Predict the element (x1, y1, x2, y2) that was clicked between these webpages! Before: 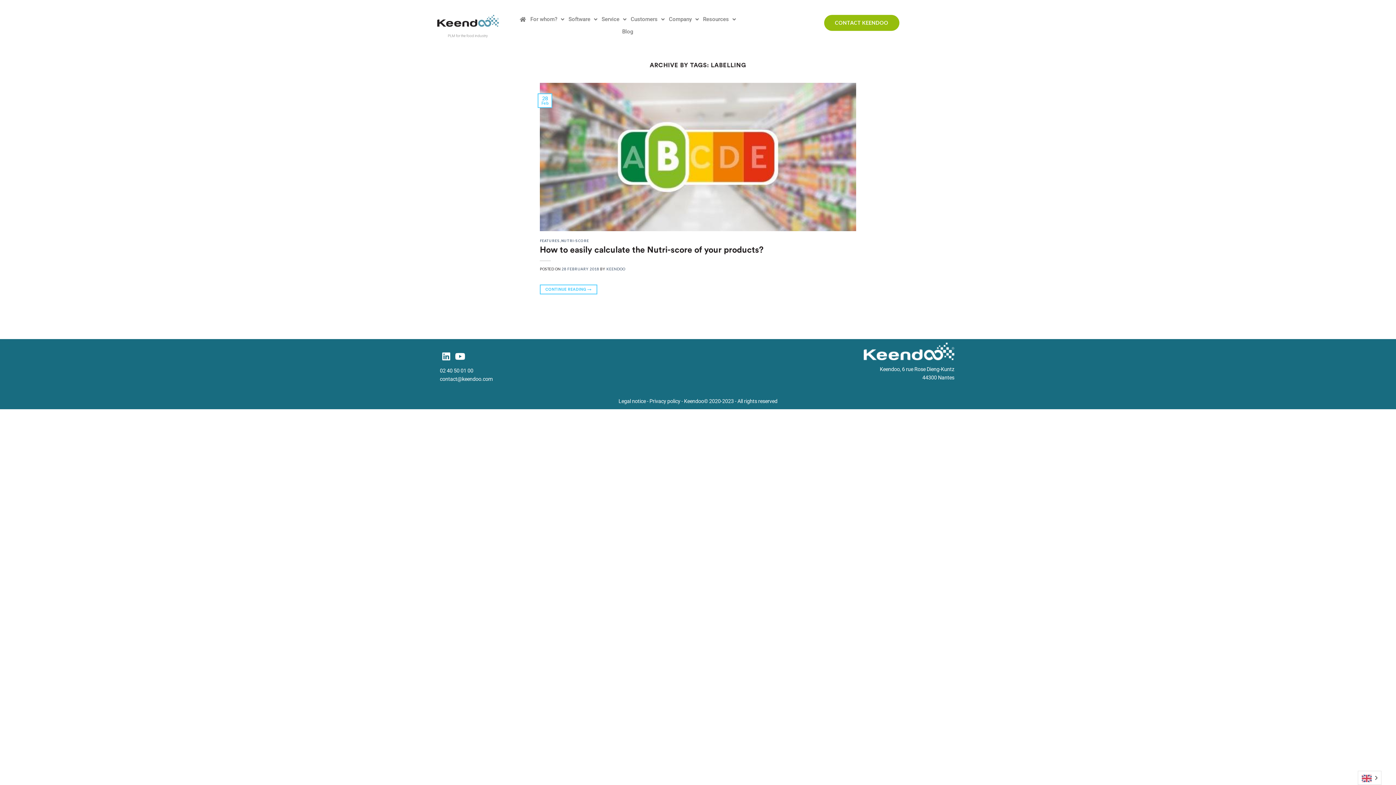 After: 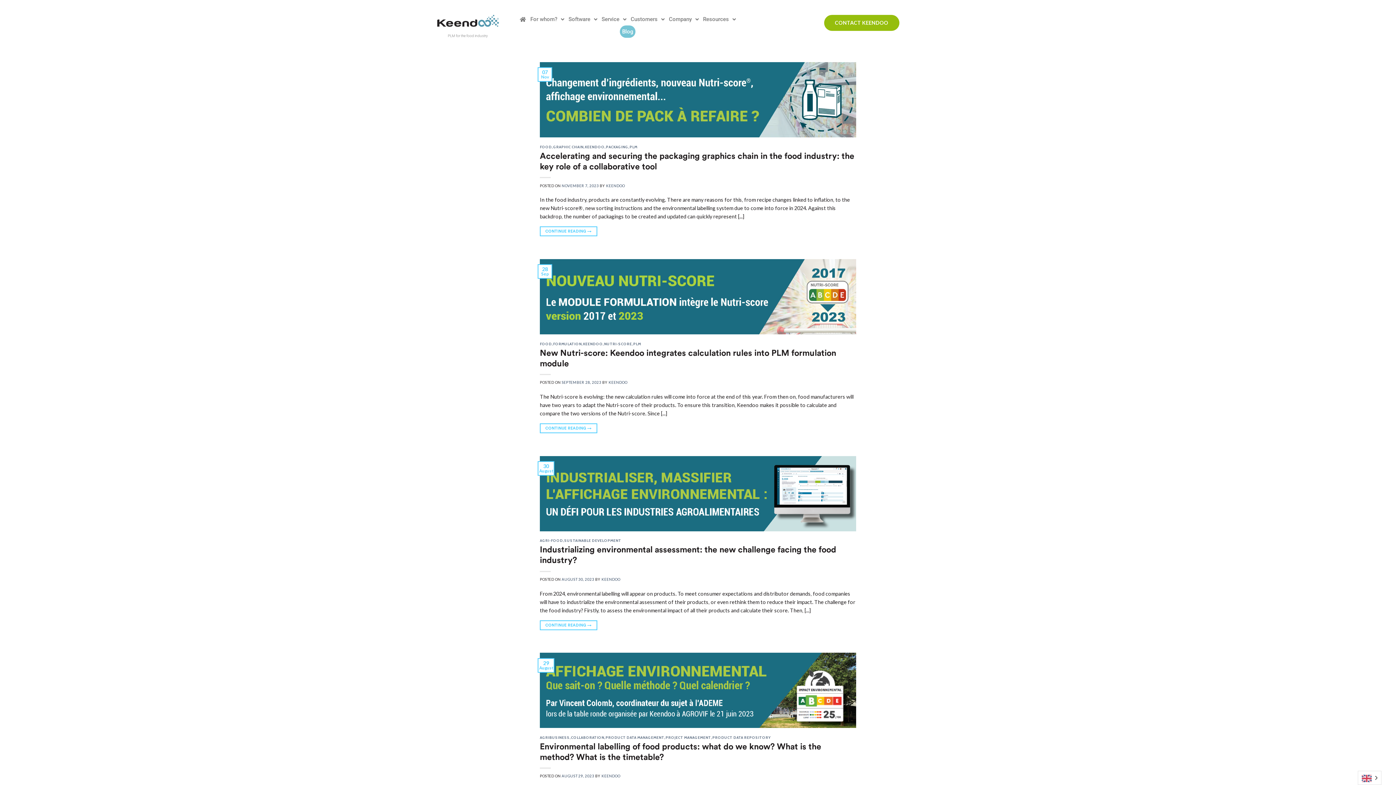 Action: label: Blog bbox: (620, 25, 635, 37)